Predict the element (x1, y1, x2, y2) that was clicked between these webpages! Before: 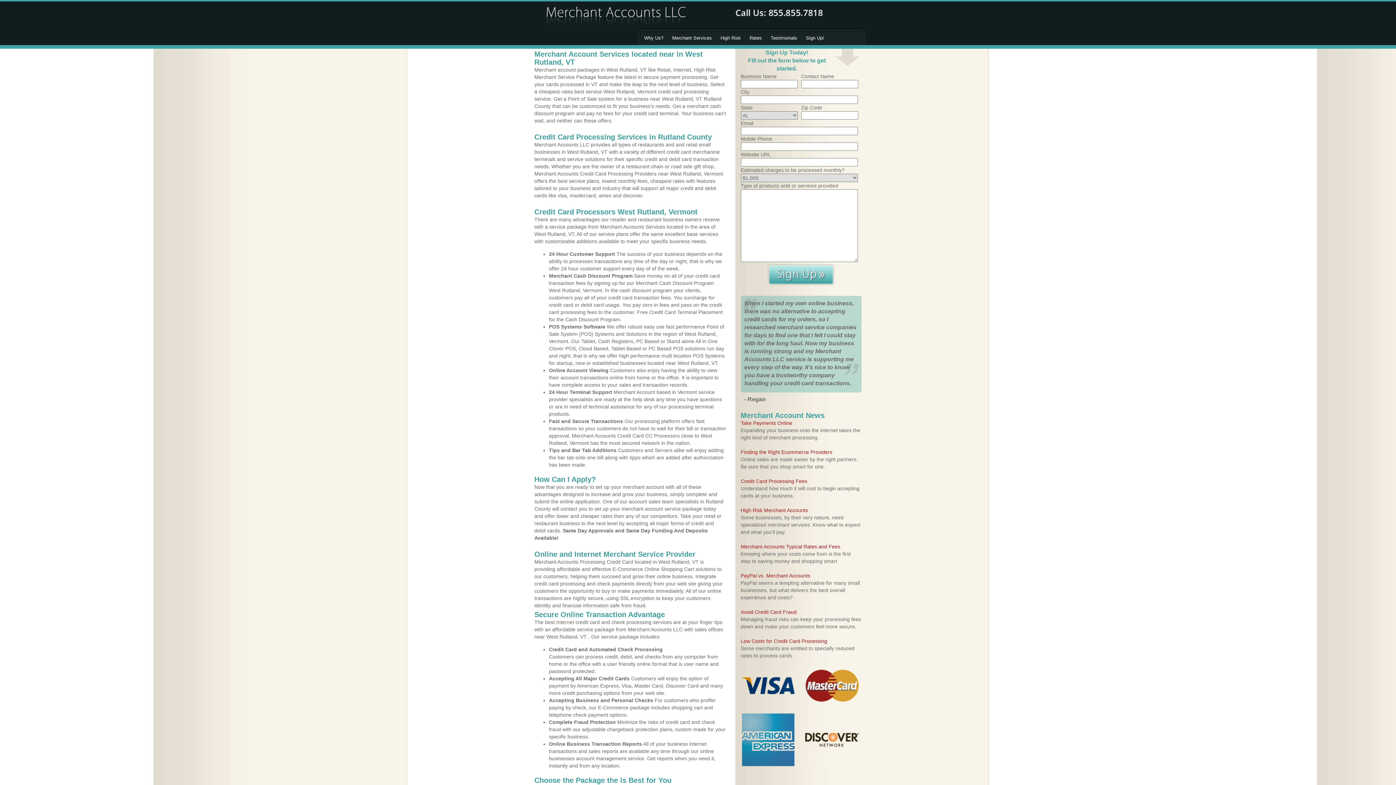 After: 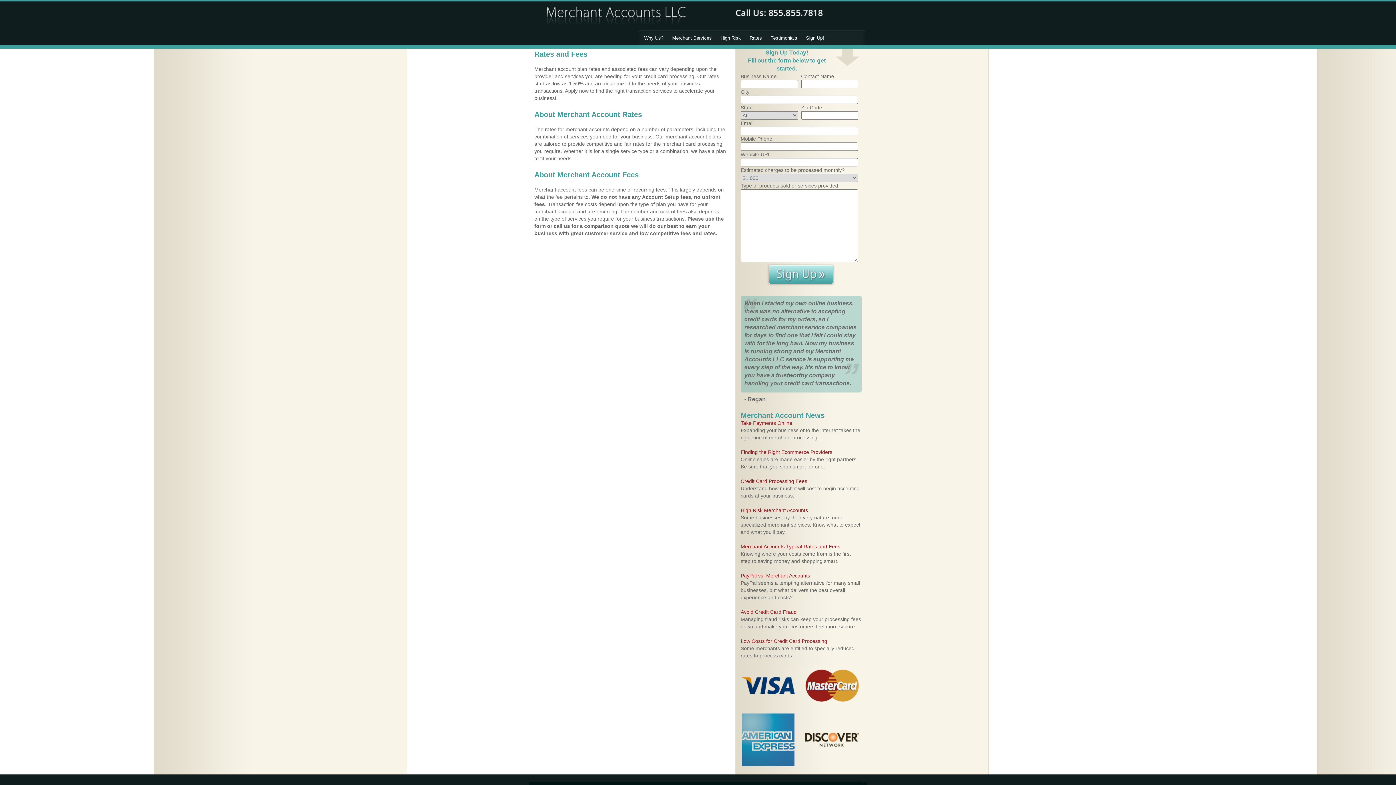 Action: label: Rates bbox: (749, 35, 762, 40)